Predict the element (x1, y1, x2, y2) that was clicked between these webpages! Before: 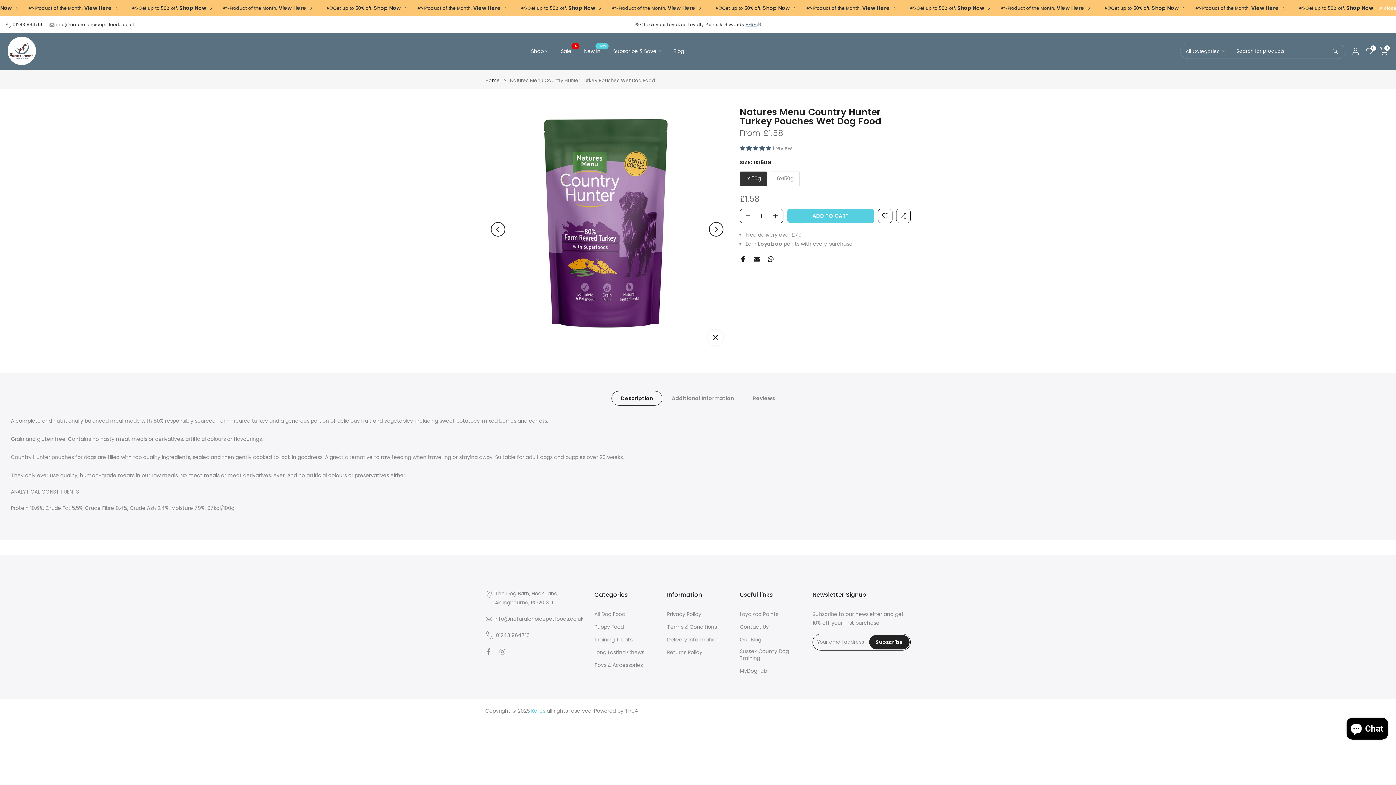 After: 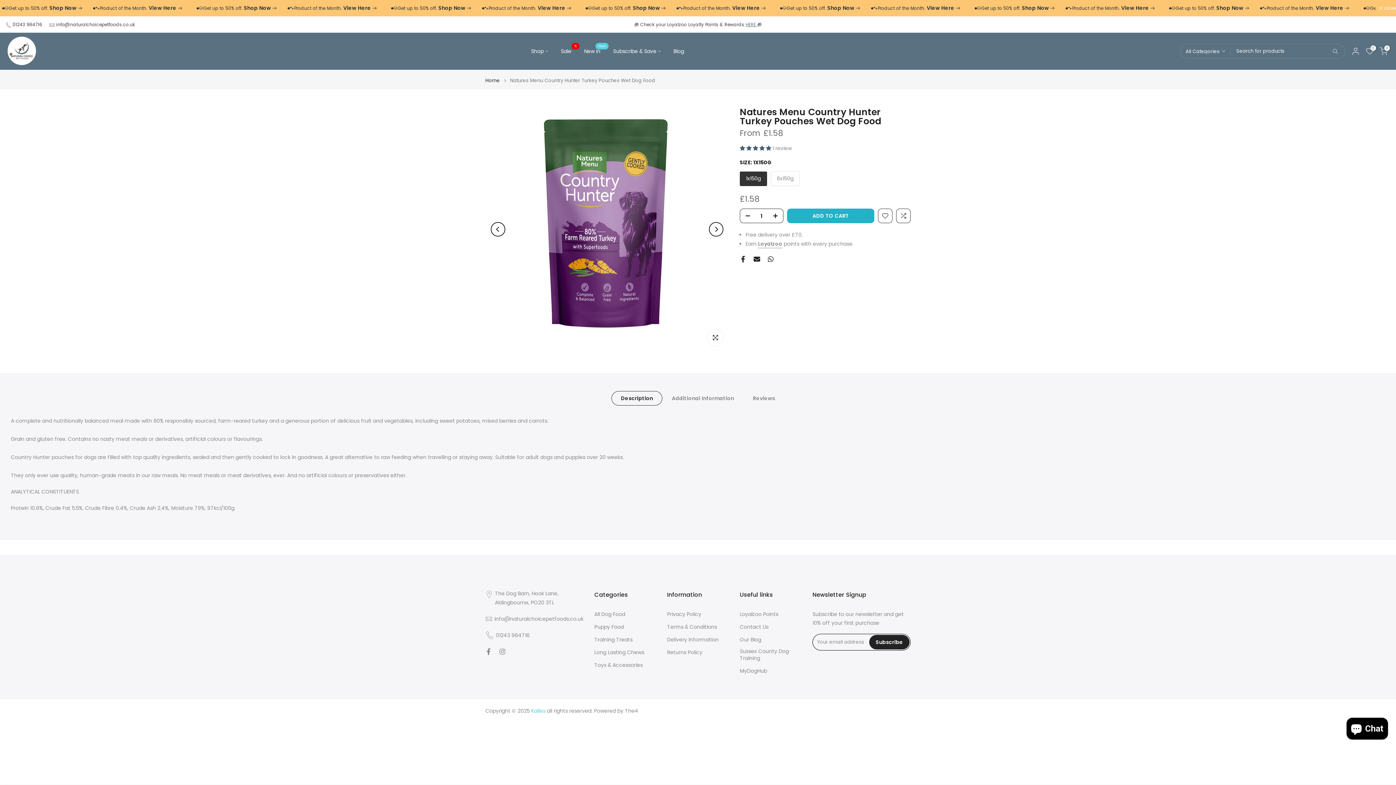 Action: bbox: (787, 208, 874, 223) label: ADD TO CART